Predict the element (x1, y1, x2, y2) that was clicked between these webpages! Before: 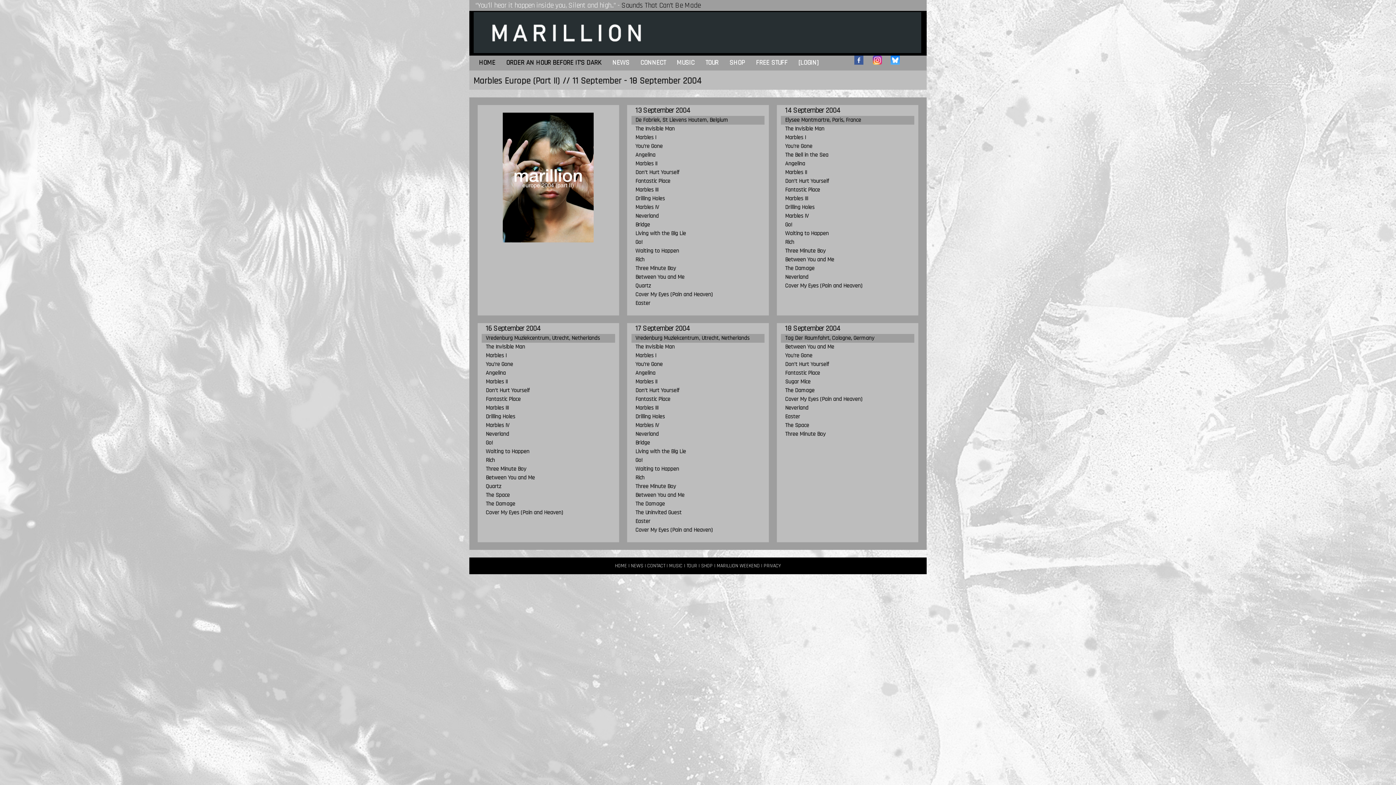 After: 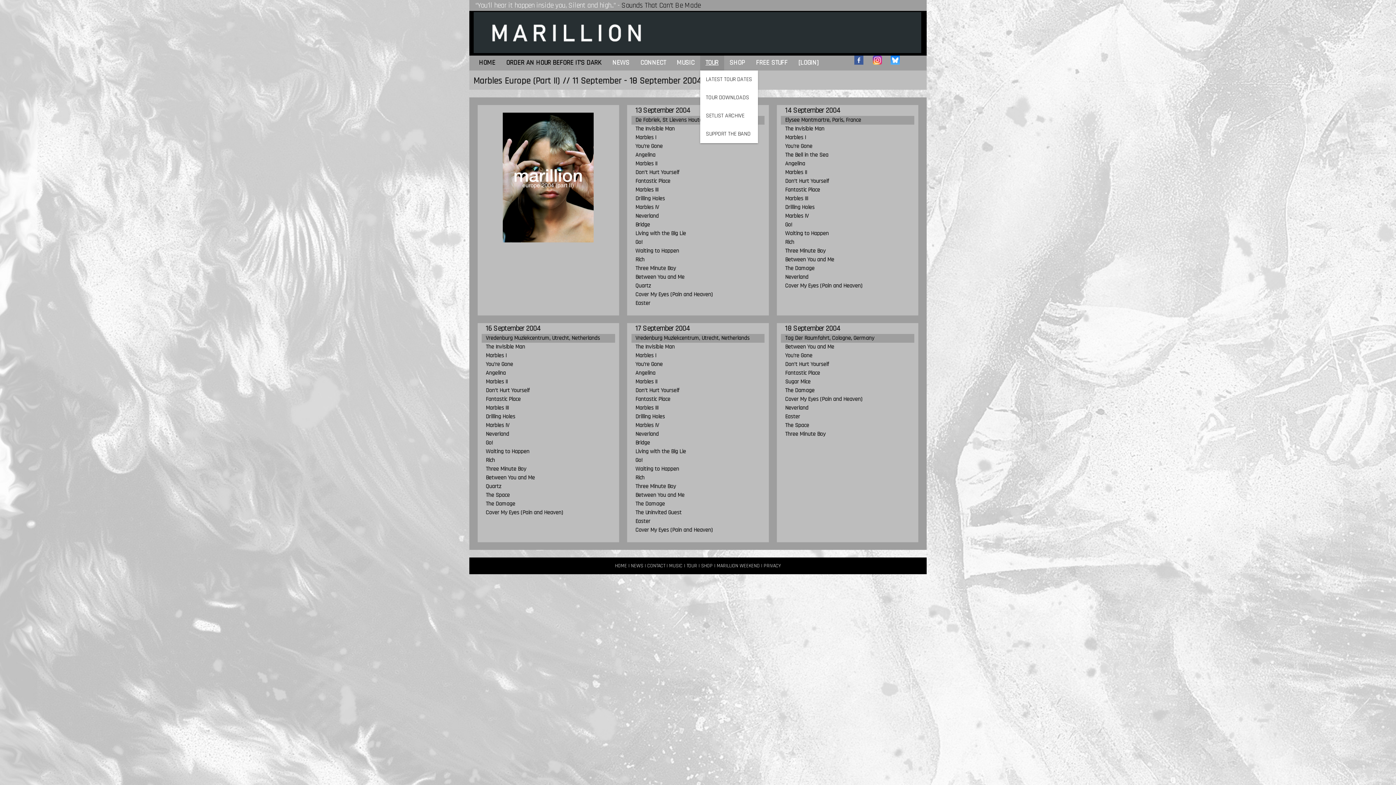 Action: label: TOUR bbox: (700, 55, 724, 70)